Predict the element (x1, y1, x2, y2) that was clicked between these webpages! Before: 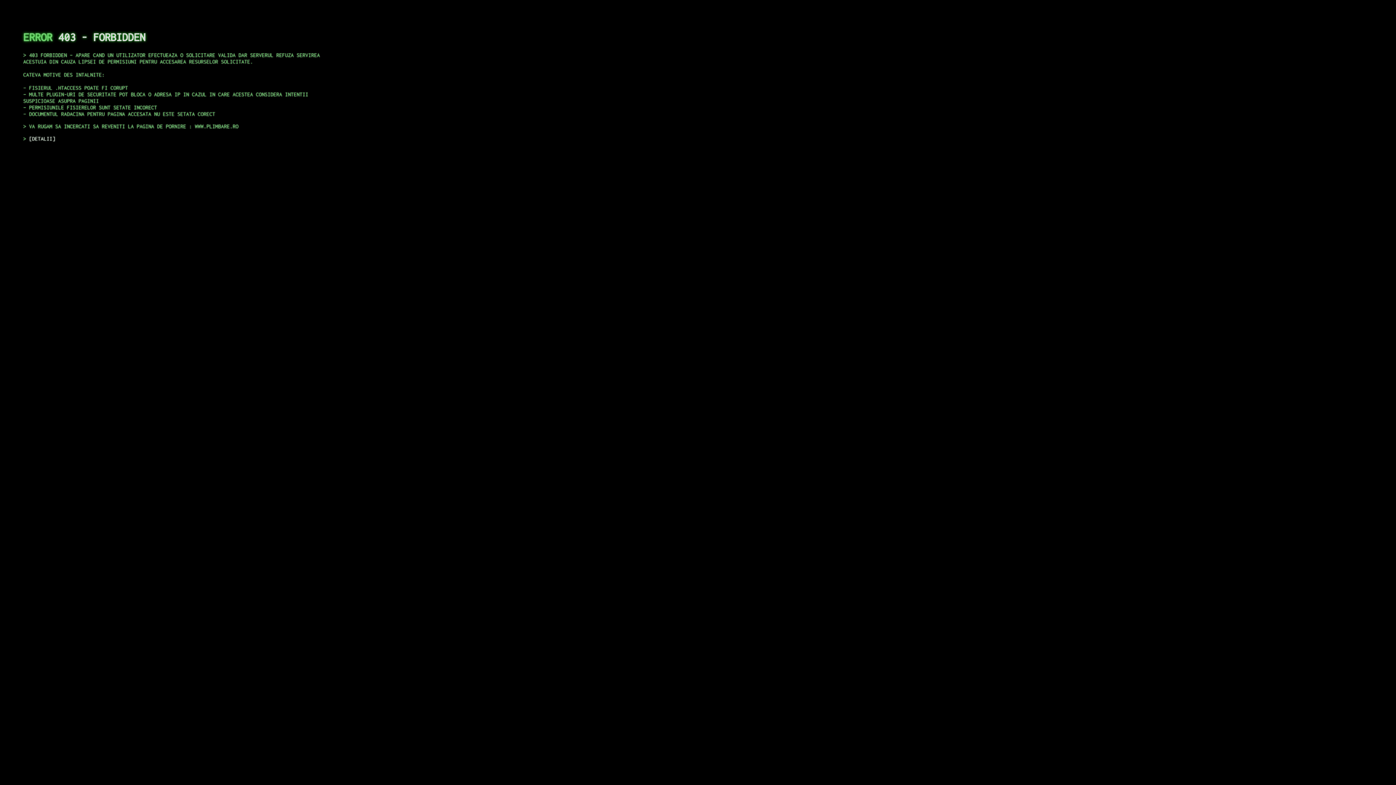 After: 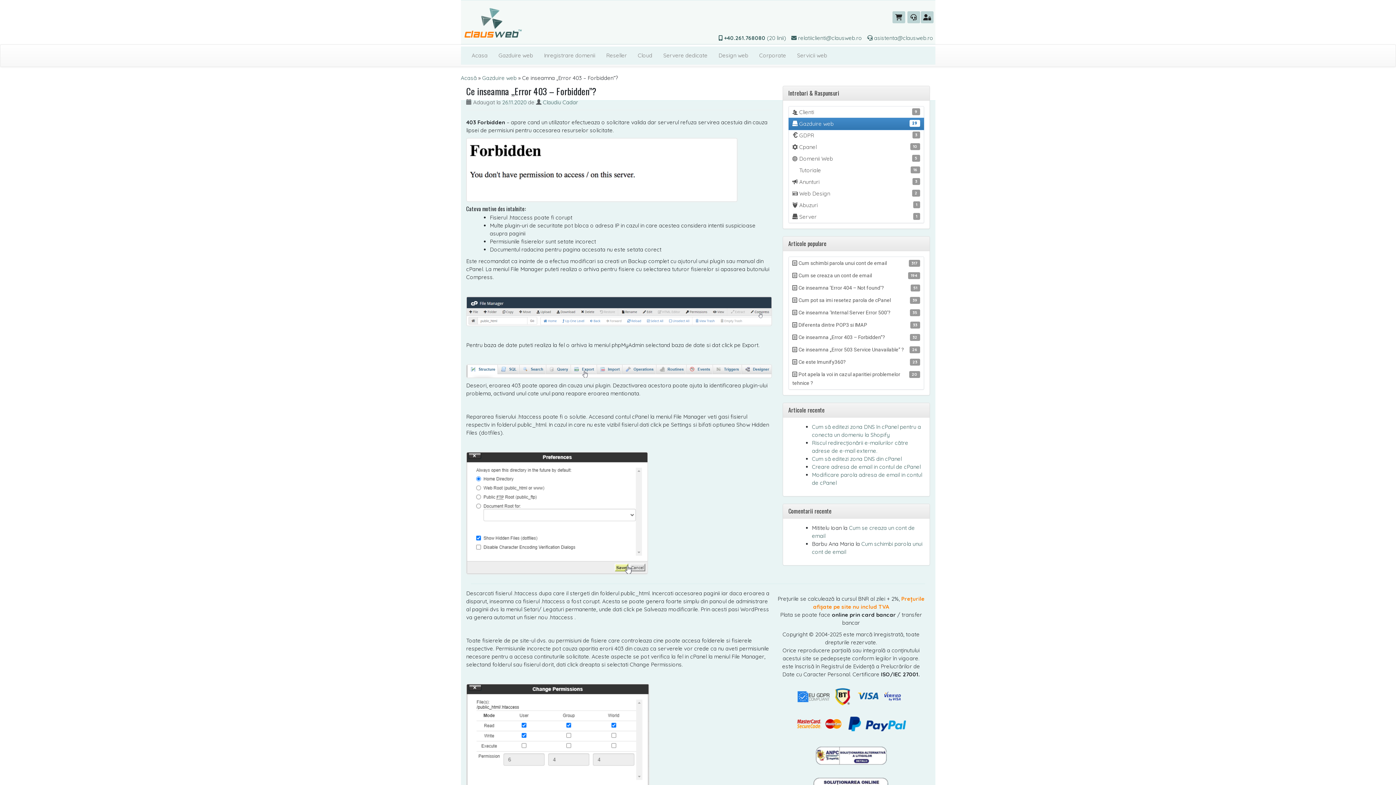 Action: label: DETALII bbox: (29, 135, 55, 141)